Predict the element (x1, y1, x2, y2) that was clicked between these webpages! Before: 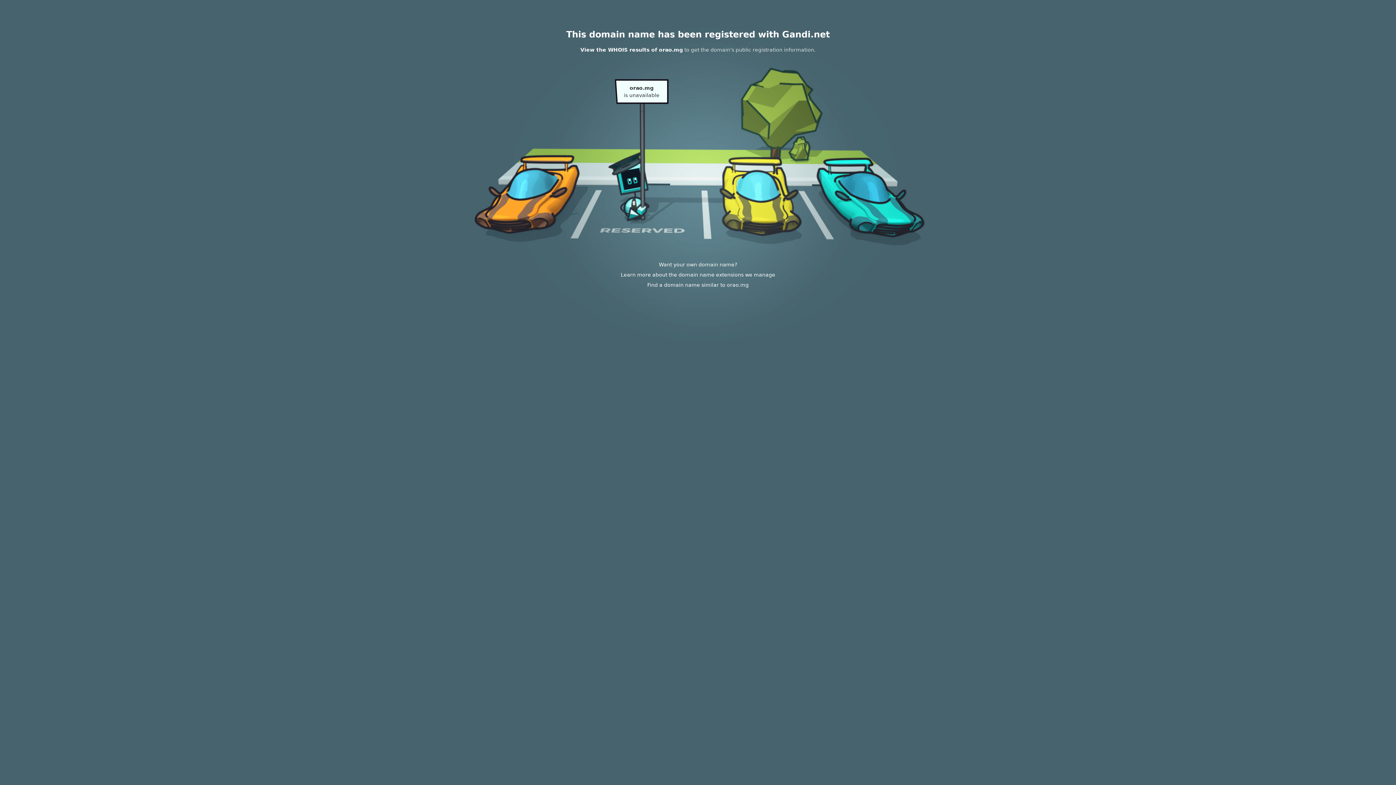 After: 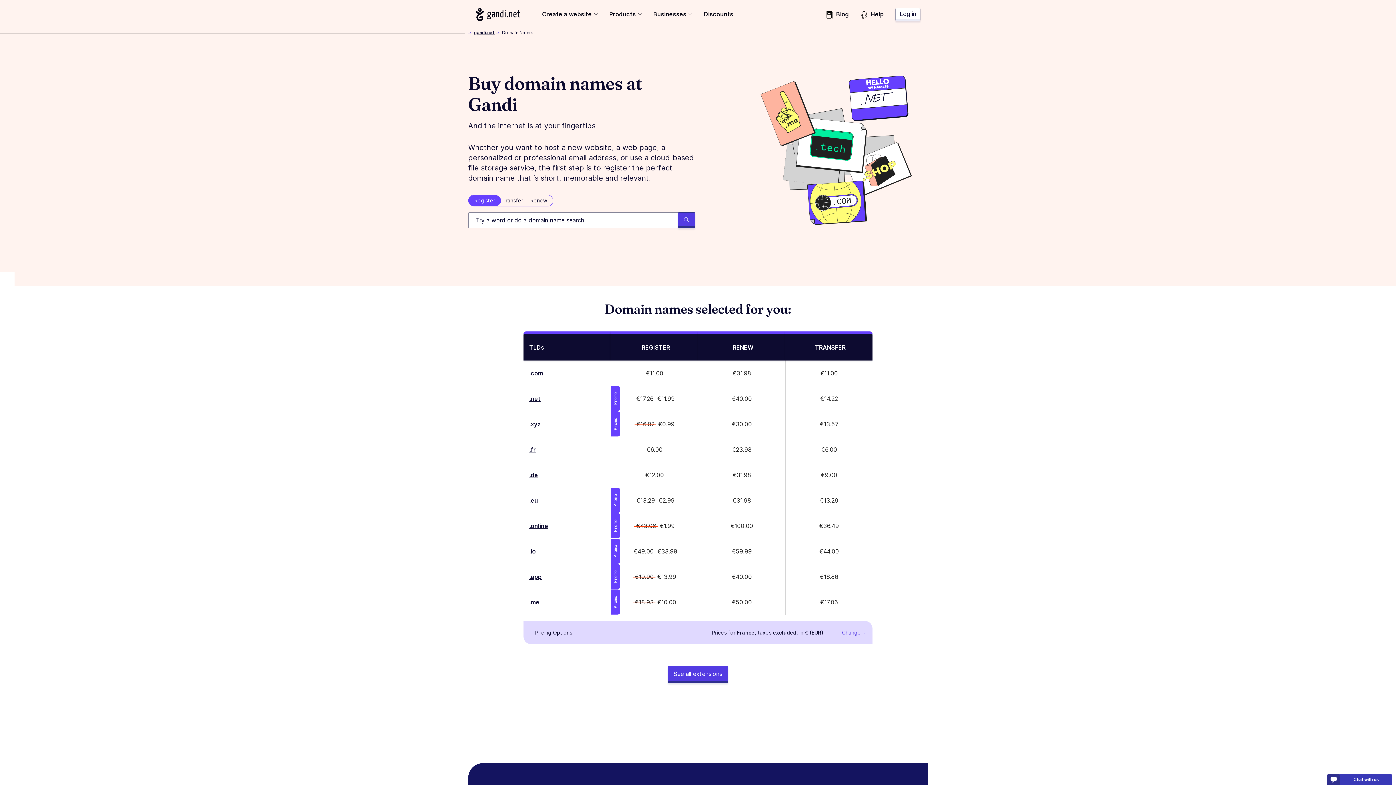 Action: label: Learn more about the domain name extensions we manage bbox: (620, 272, 775, 277)